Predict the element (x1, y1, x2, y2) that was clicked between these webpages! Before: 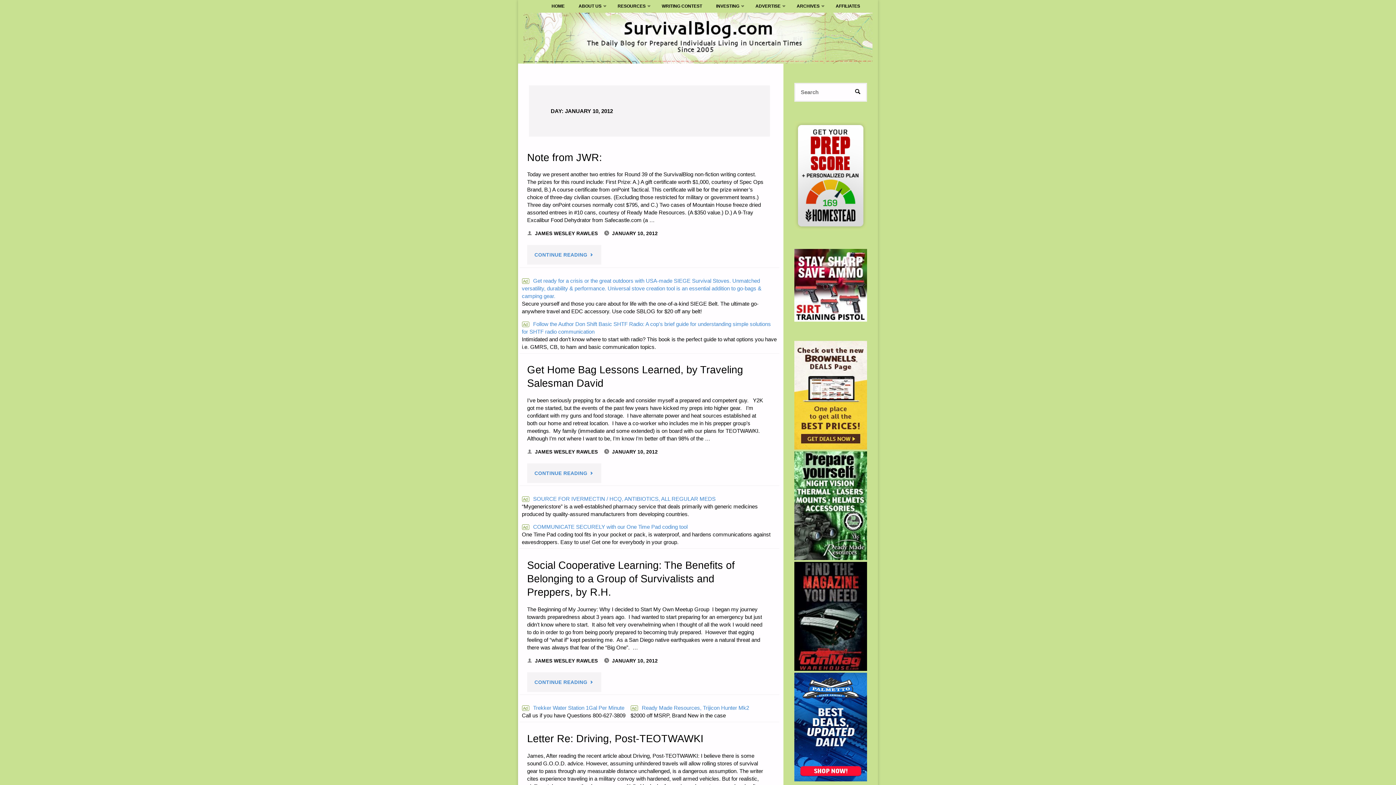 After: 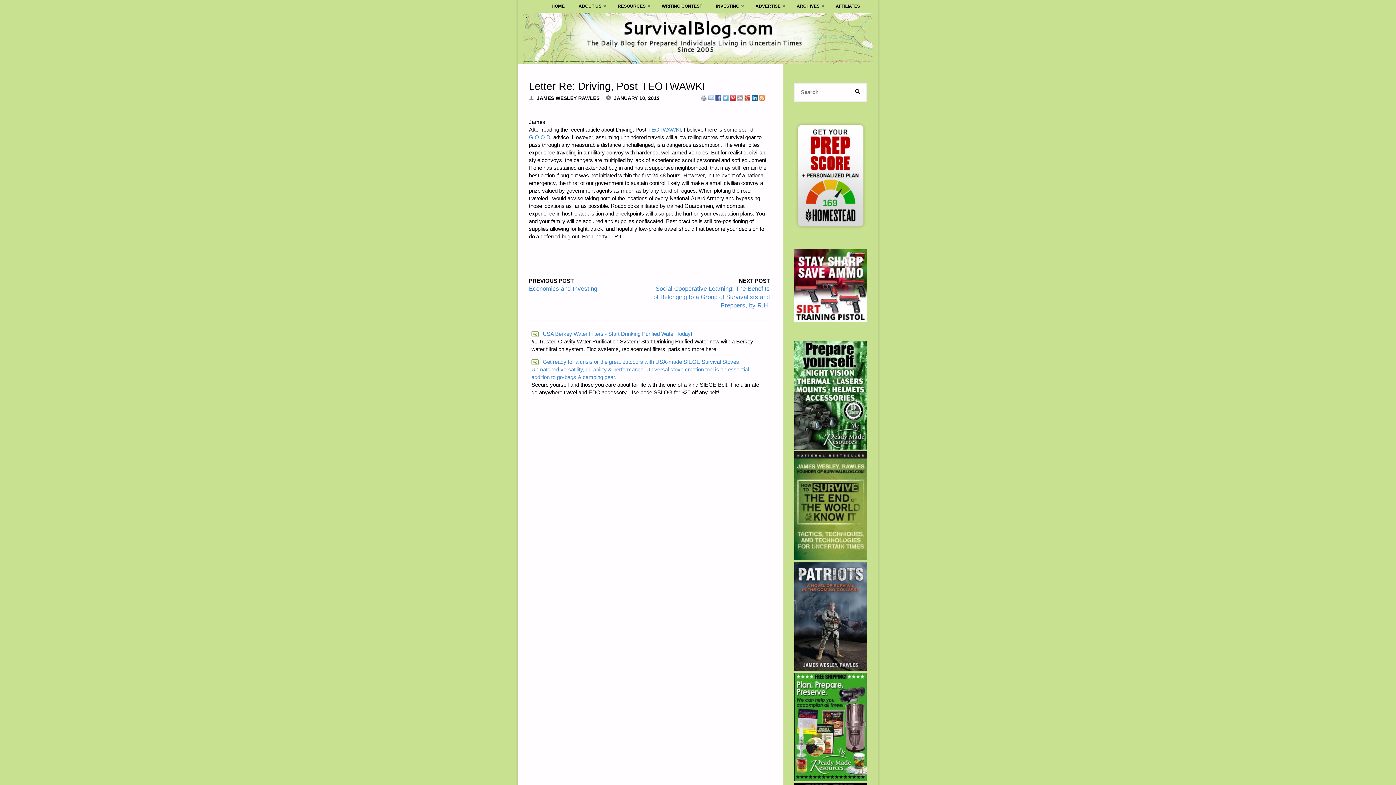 Action: bbox: (527, 733, 703, 744) label: Letter Re: Driving, Post-TEOTWAWKI